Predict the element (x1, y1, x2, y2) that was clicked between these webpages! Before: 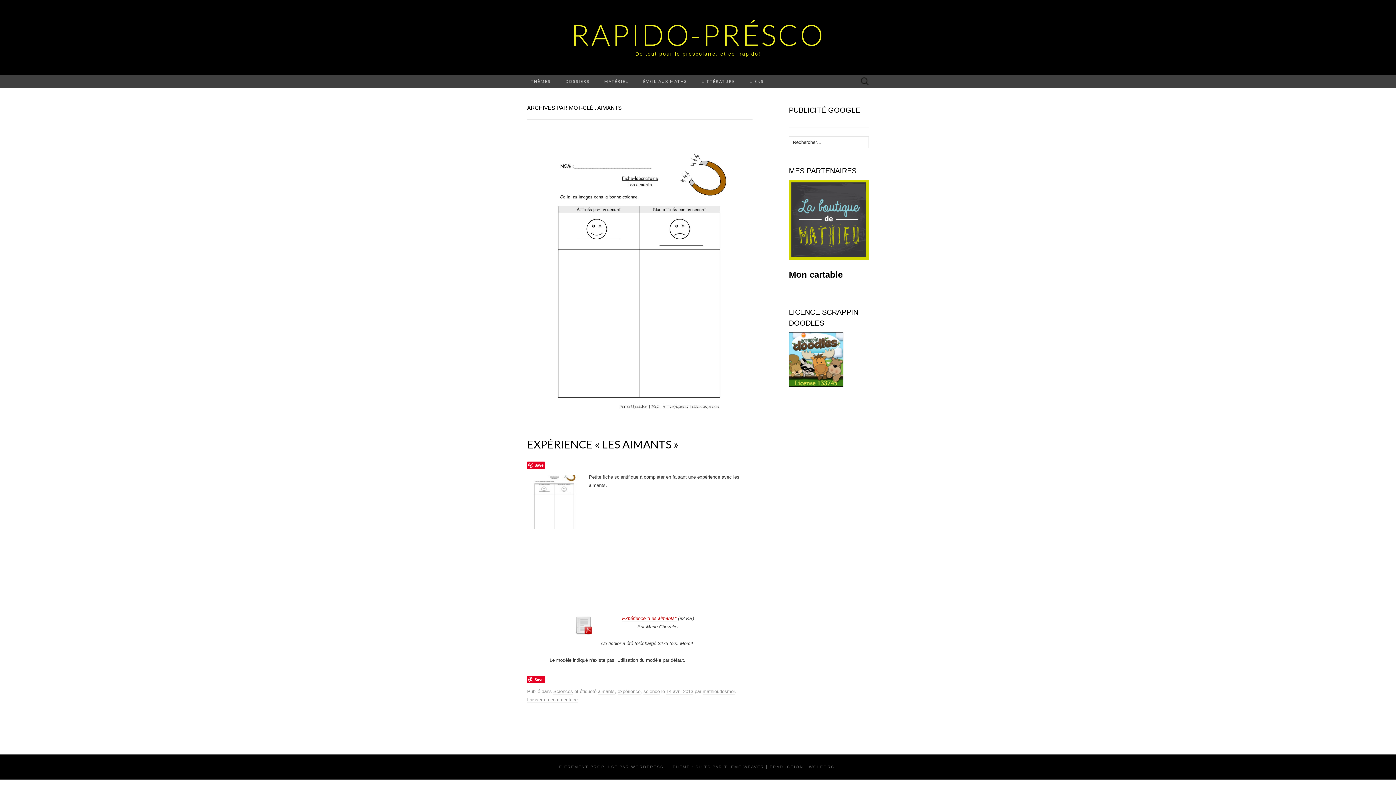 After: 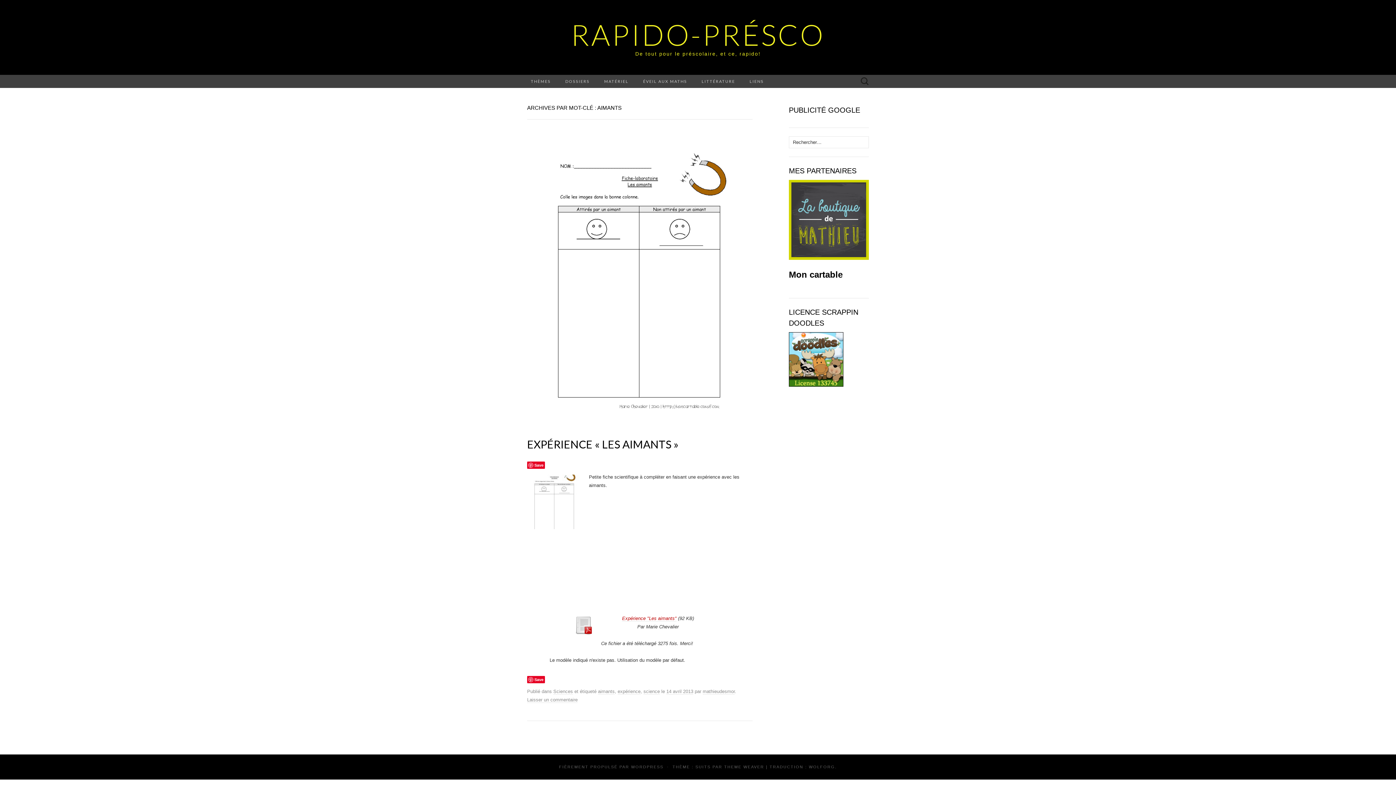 Action: label: aimants bbox: (598, 689, 614, 694)